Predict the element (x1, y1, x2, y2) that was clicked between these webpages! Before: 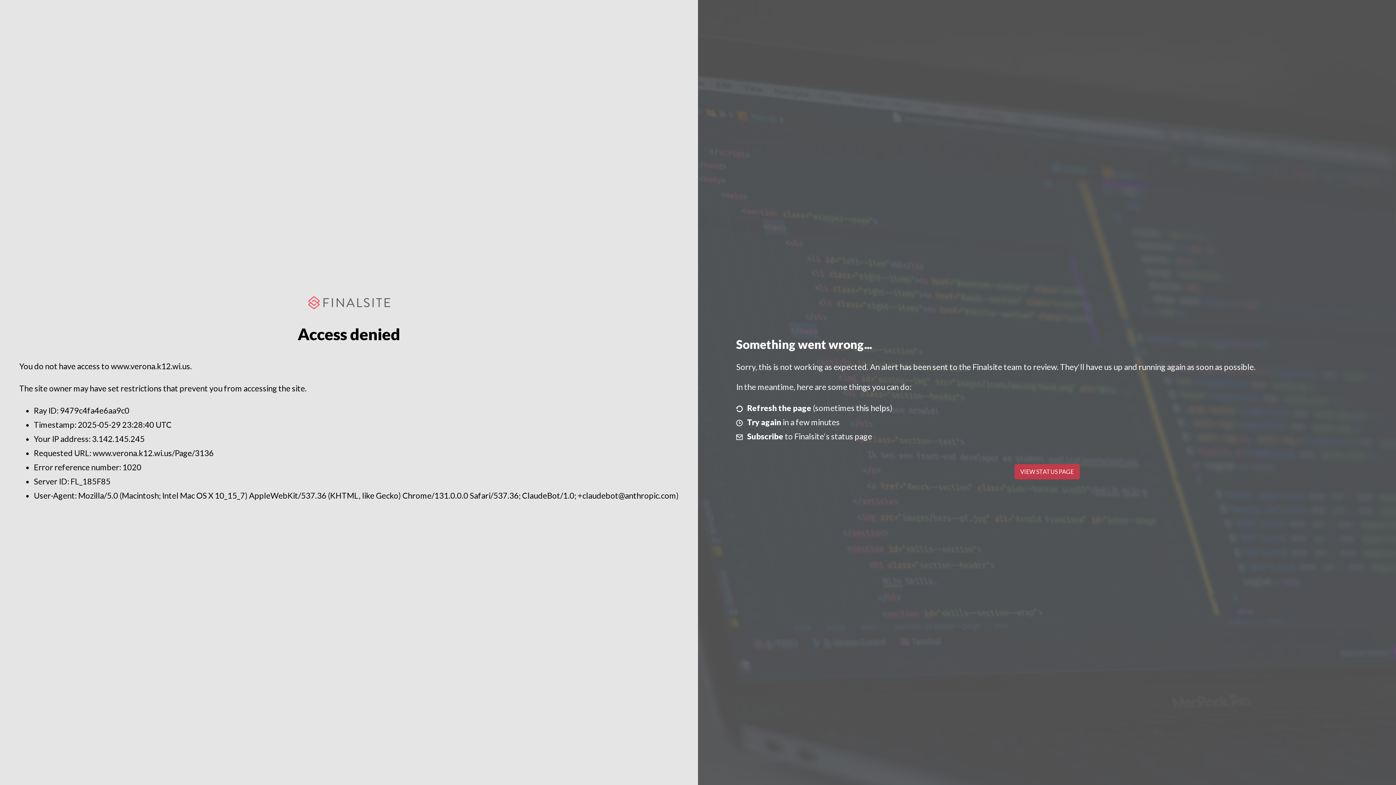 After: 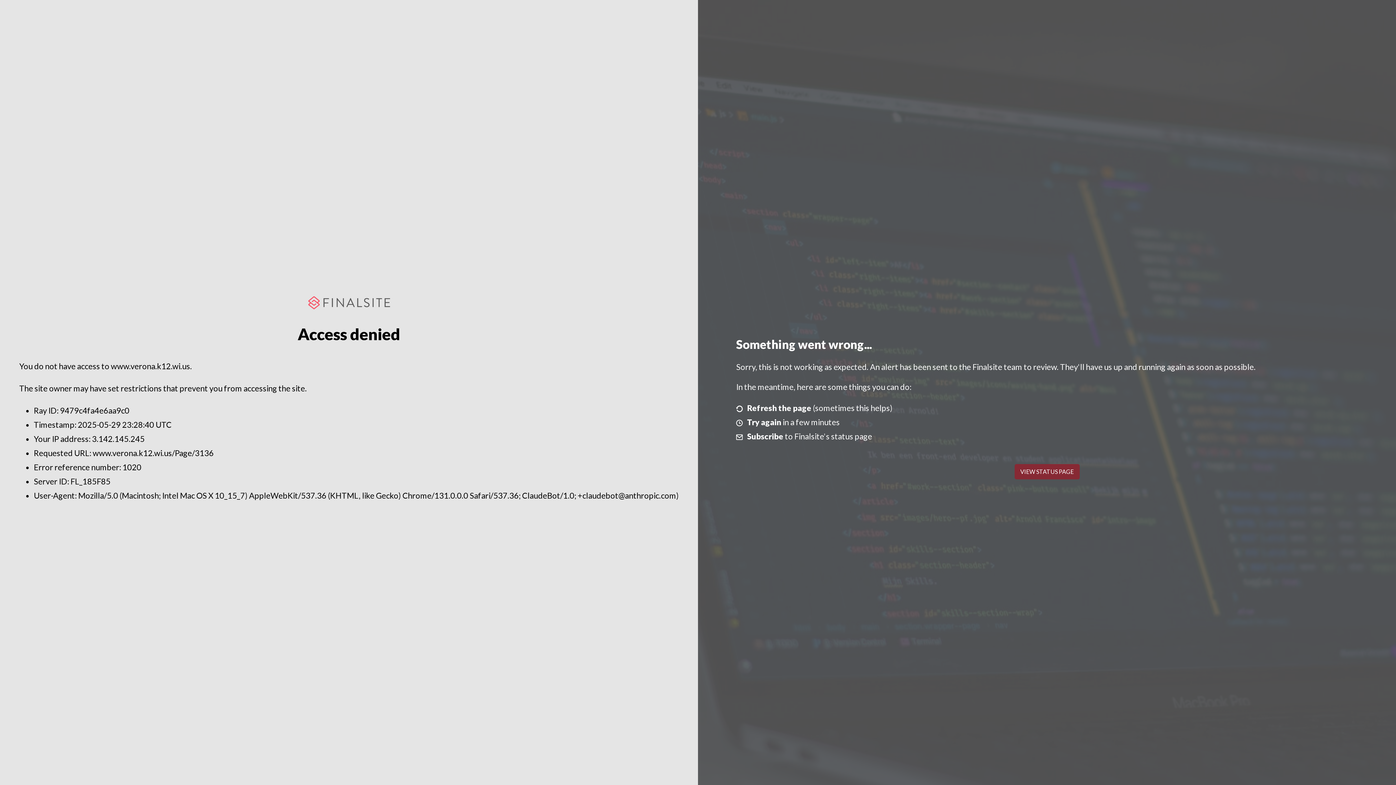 Action: bbox: (1014, 464, 1079, 479) label: VIEW STATUS PAGE